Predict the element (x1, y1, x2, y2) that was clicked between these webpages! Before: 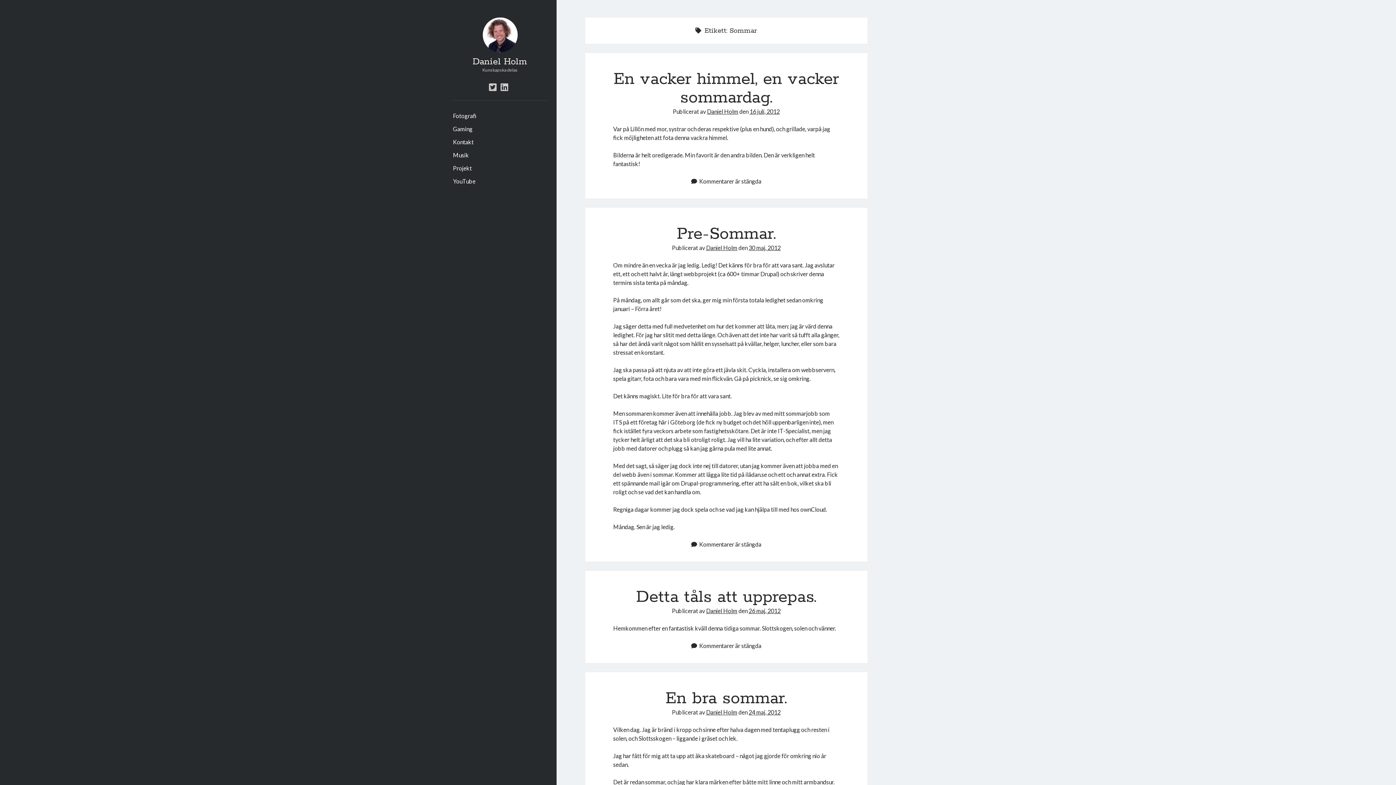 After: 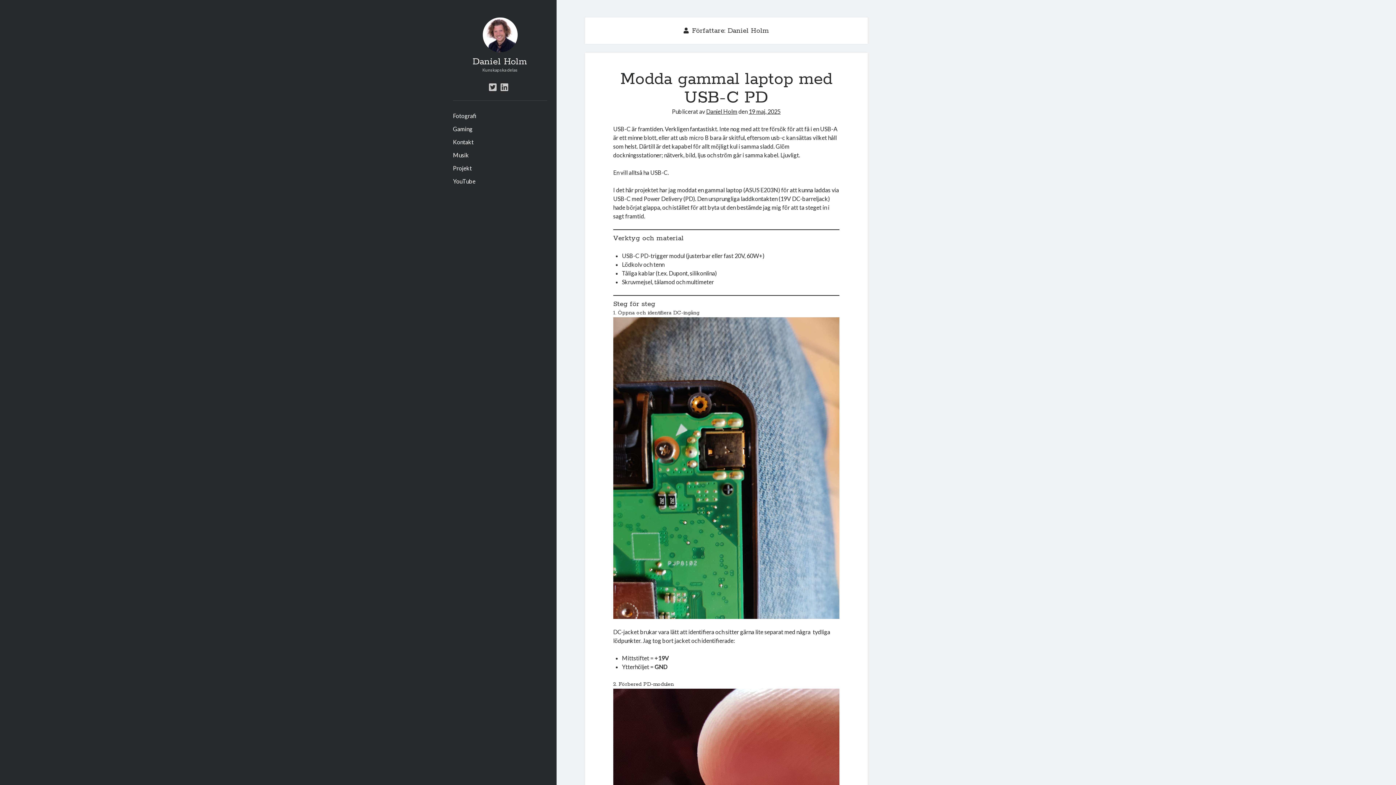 Action: bbox: (706, 607, 737, 614) label: Daniel Holm